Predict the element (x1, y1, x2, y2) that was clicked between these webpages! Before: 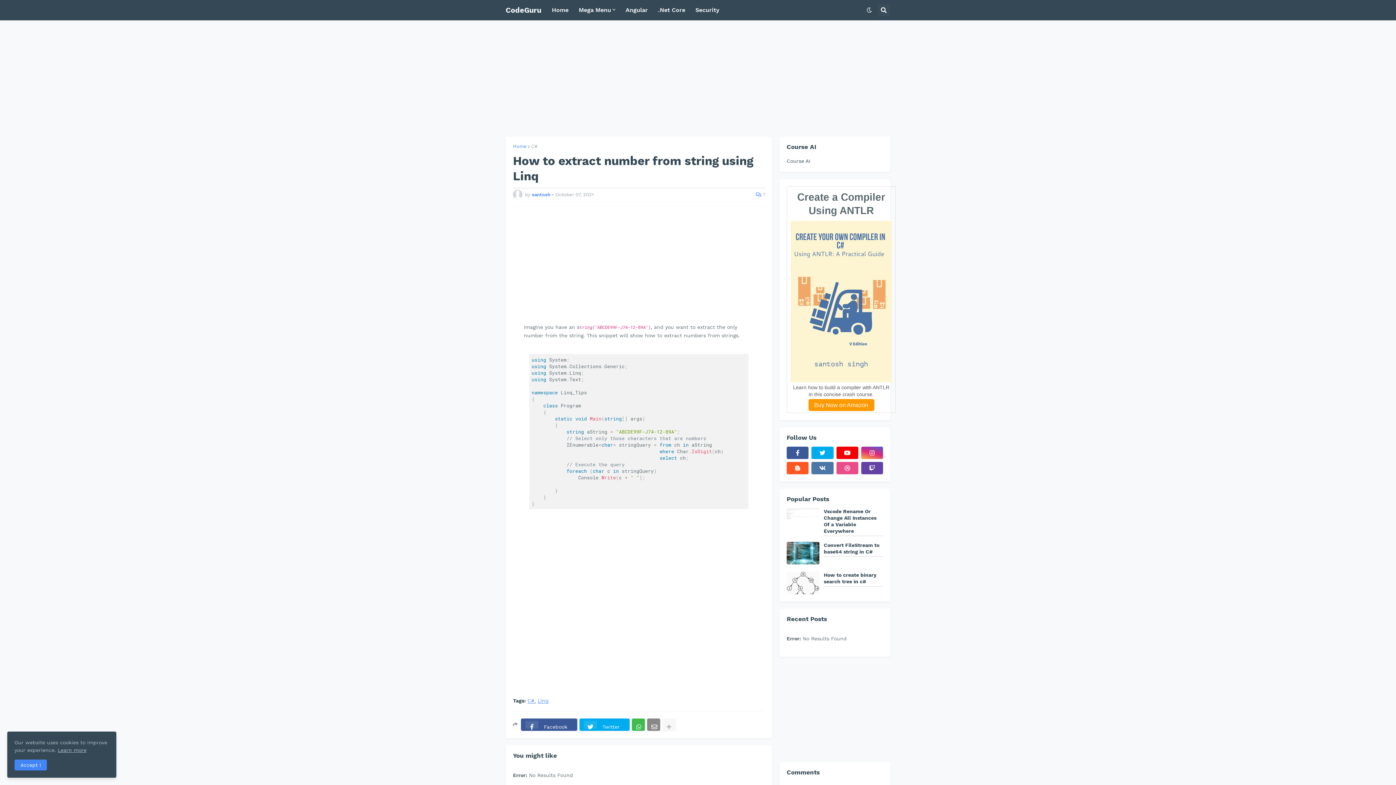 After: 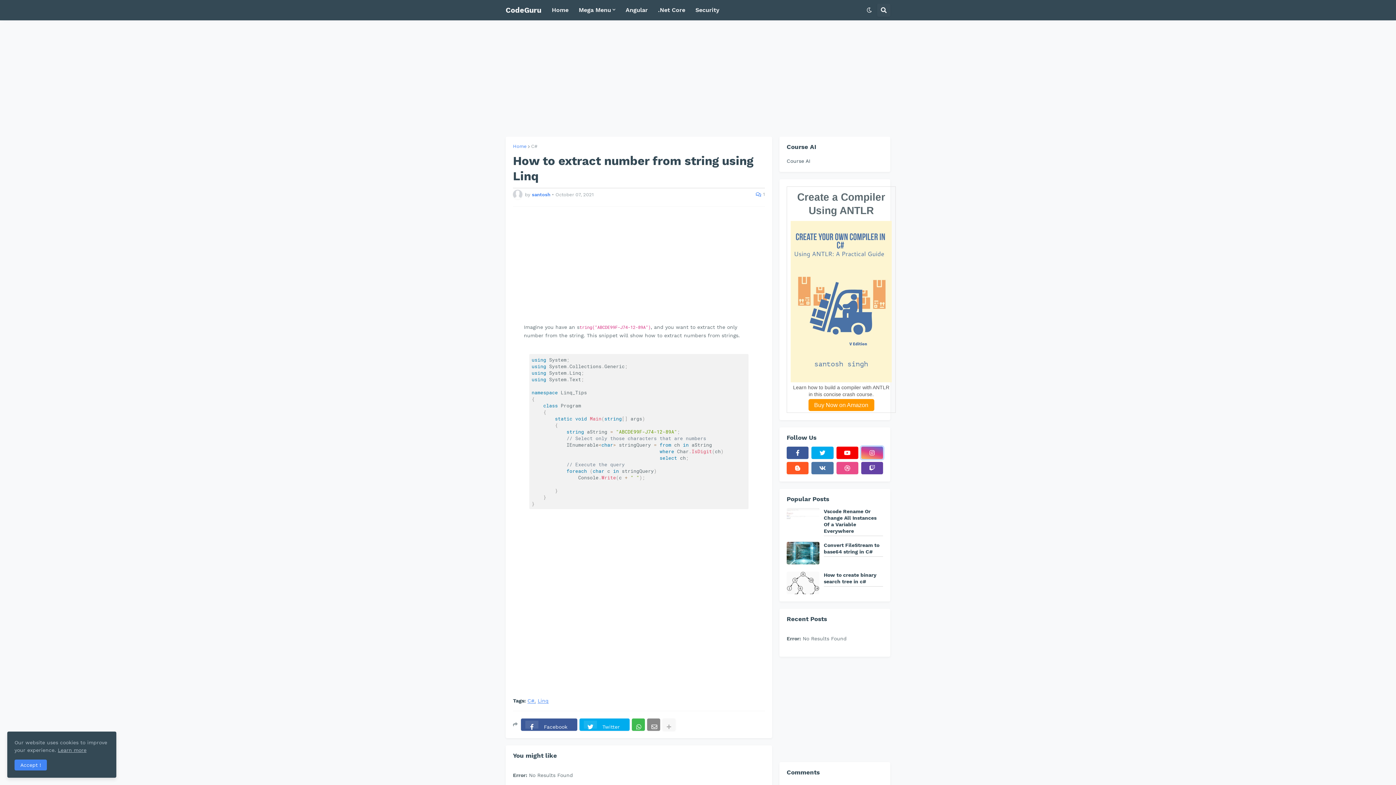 Action: bbox: (861, 446, 883, 459)